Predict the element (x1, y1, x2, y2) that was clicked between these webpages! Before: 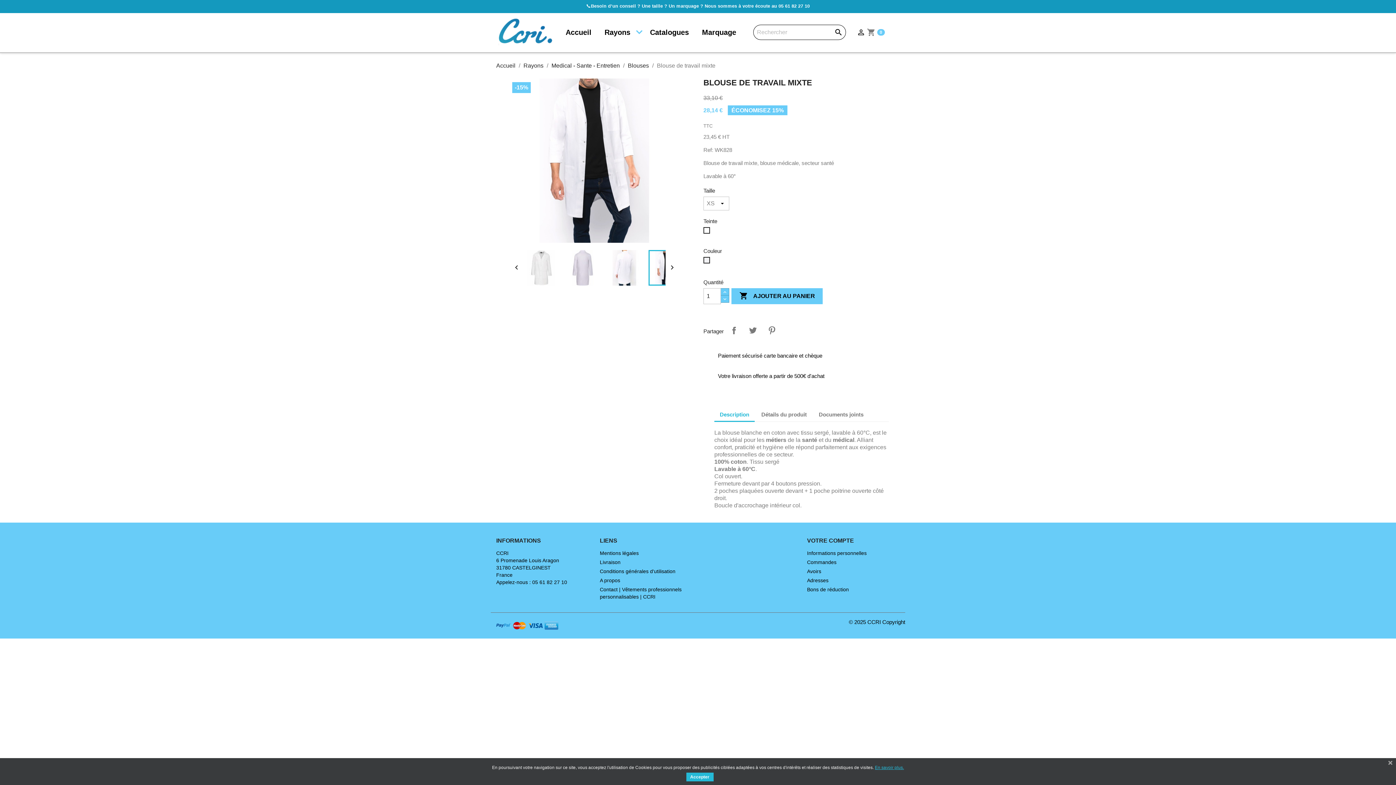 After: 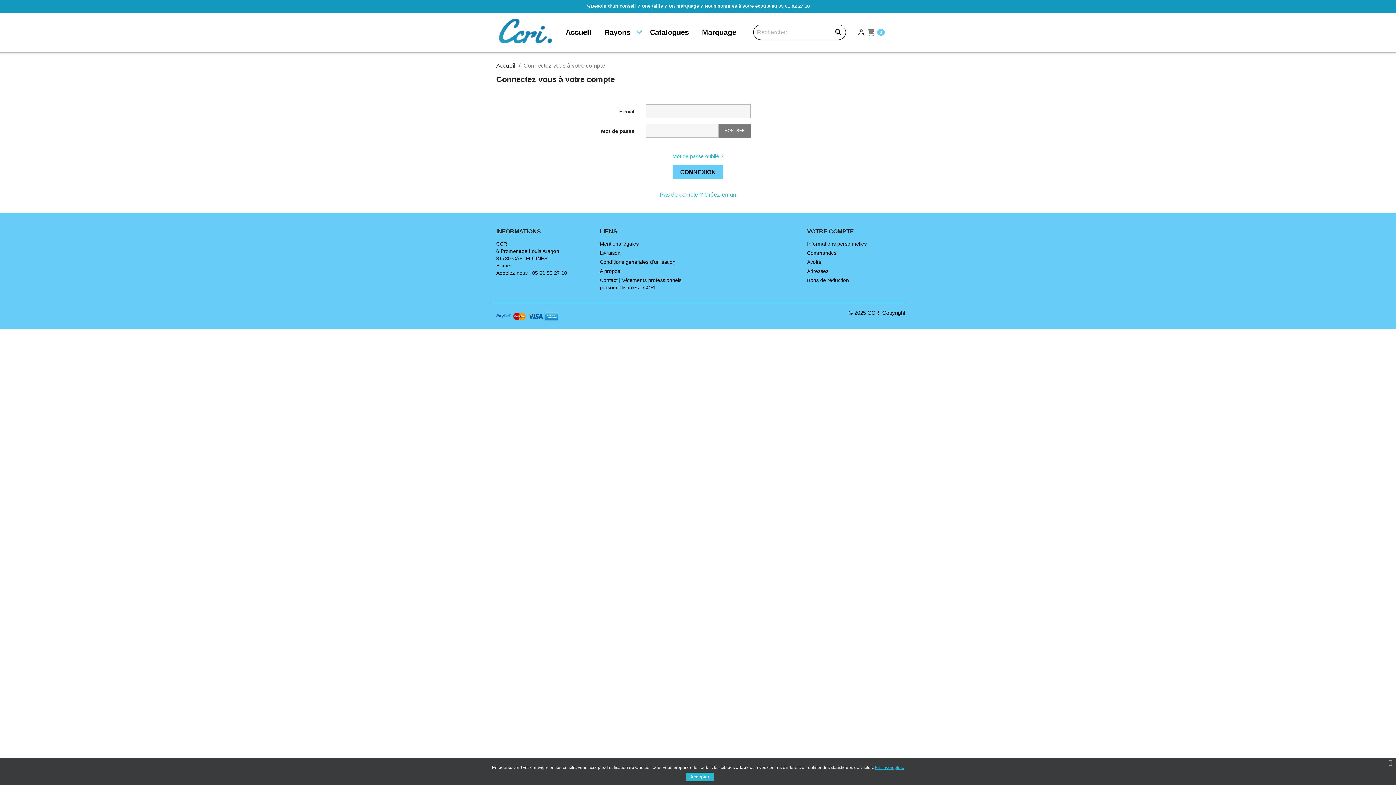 Action: bbox: (807, 577, 828, 583) label: Adresses